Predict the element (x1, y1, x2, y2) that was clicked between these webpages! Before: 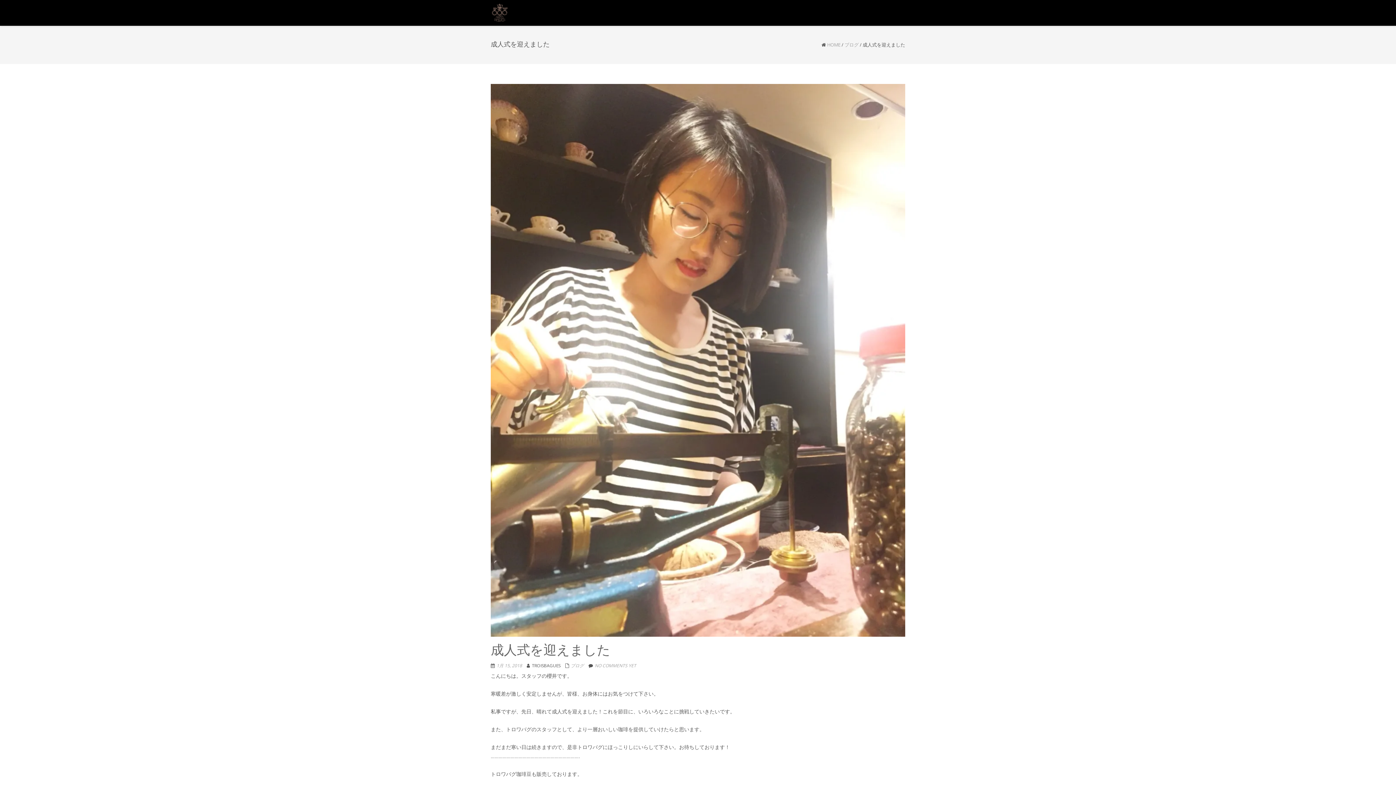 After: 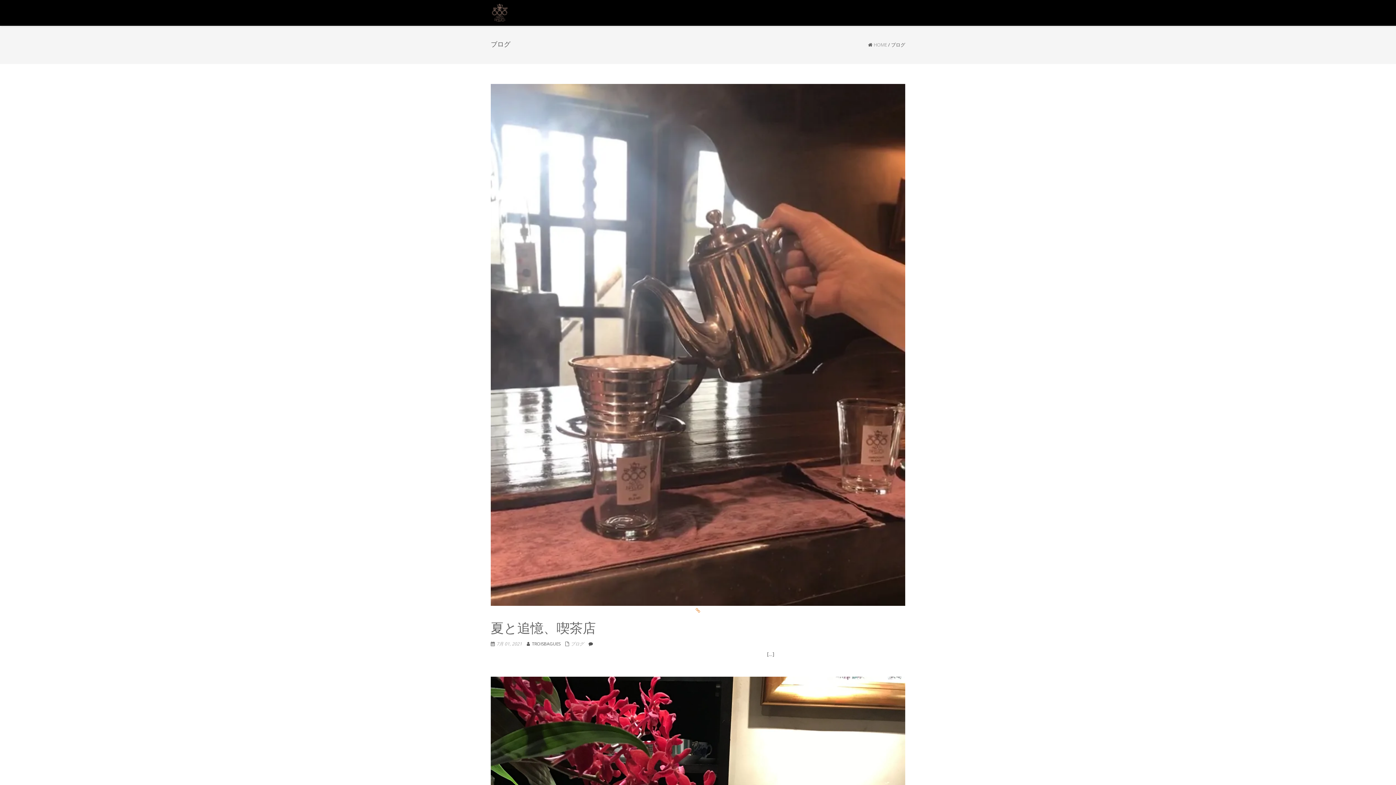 Action: label: ブログ bbox: (570, 662, 584, 669)